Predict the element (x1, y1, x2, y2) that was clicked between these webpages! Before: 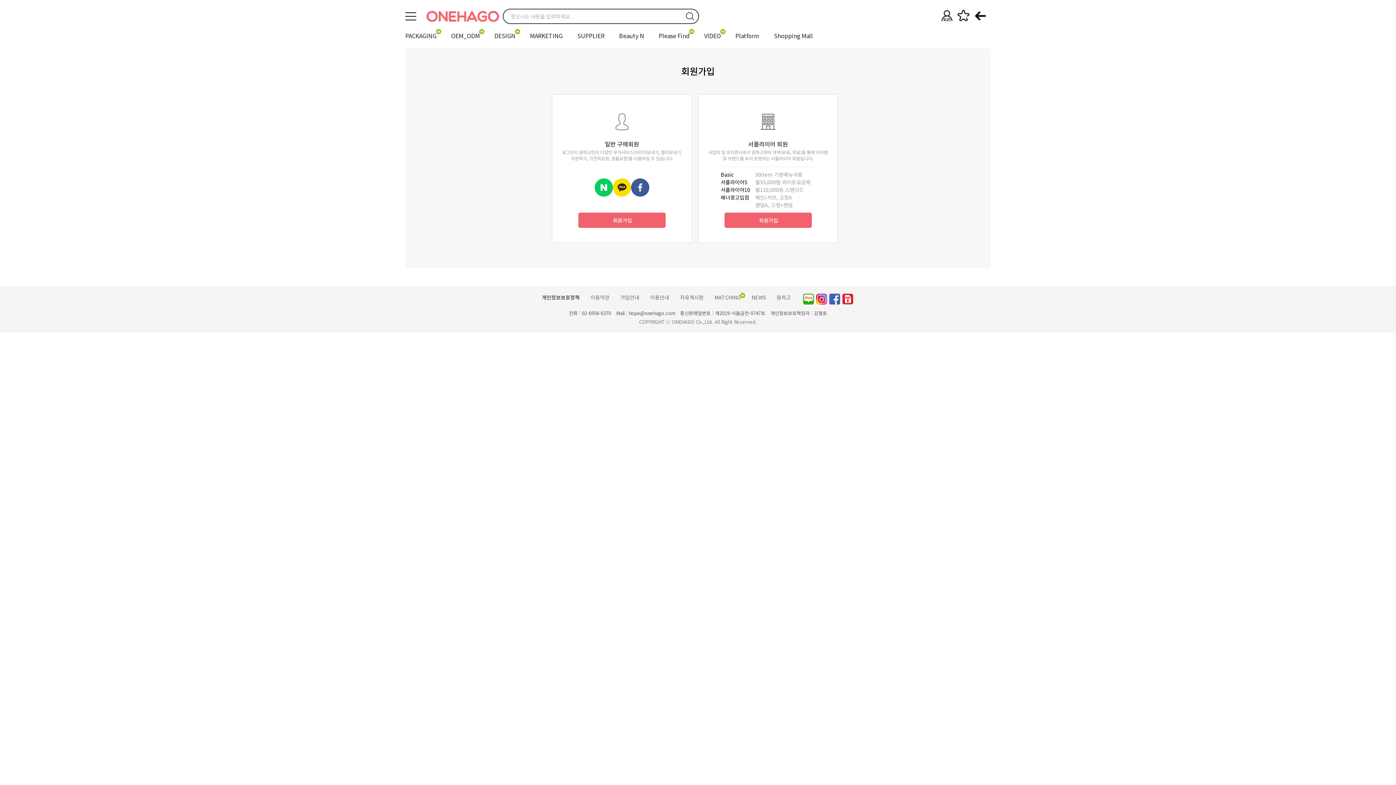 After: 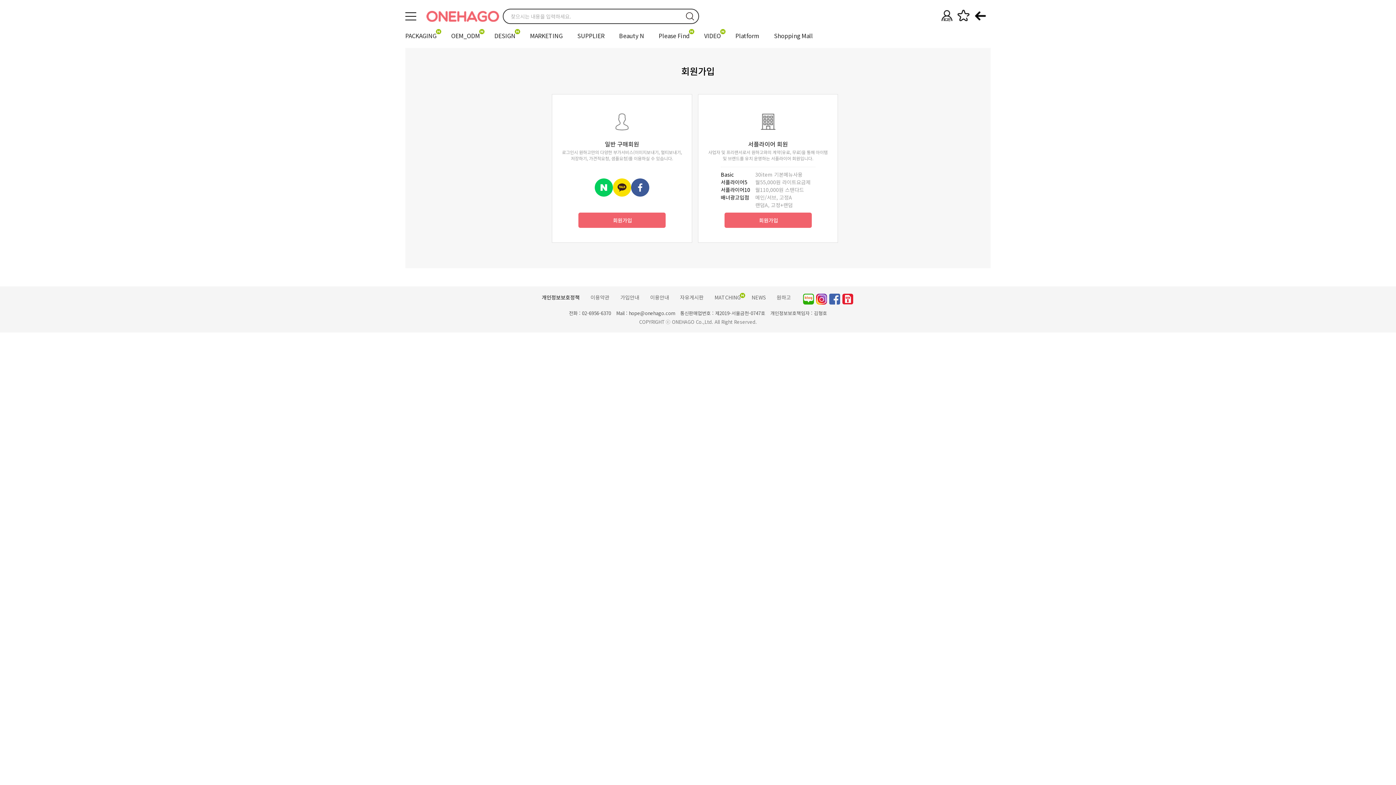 Action: bbox: (594, 182, 613, 191)